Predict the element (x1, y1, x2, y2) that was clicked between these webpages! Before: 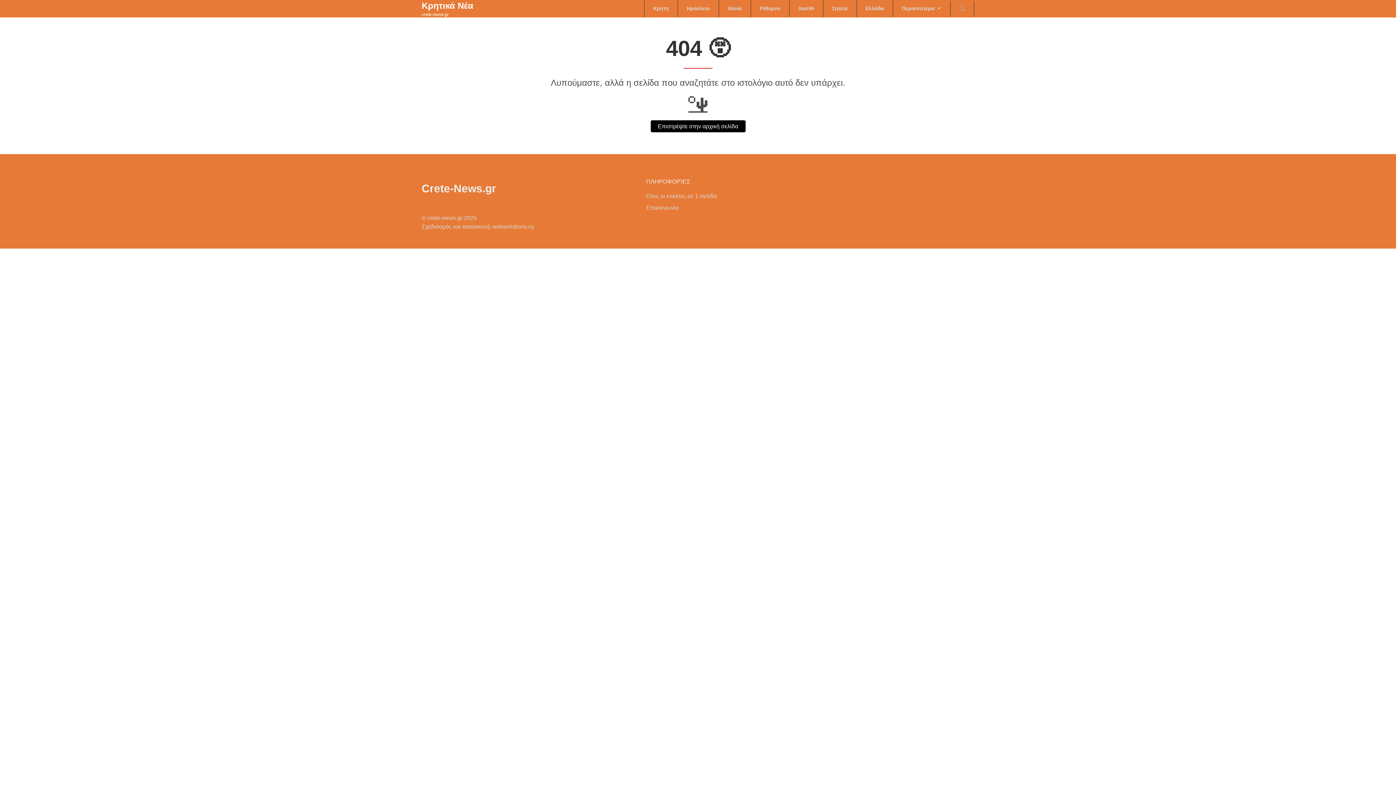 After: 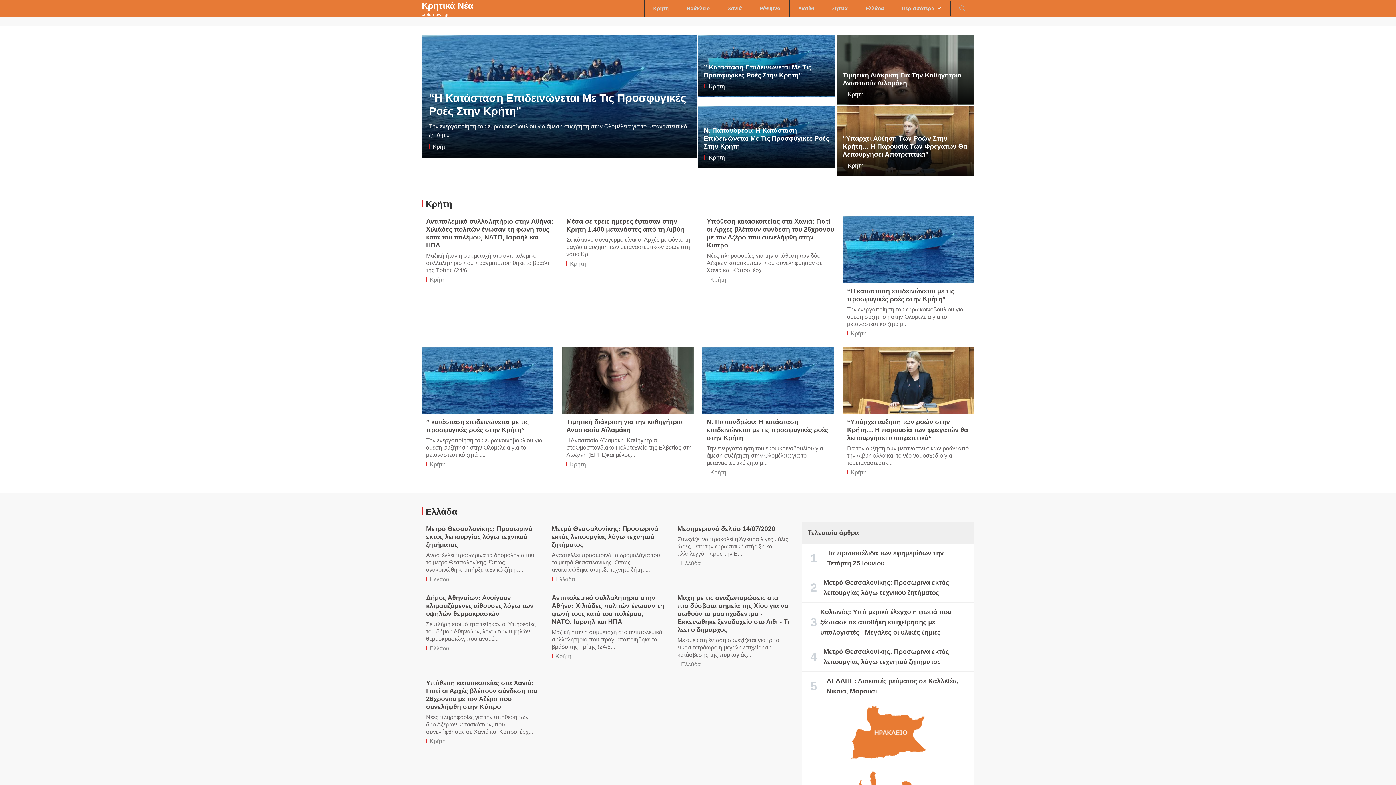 Action: bbox: (421, 0, 473, 11) label: Κρητικά Νέα